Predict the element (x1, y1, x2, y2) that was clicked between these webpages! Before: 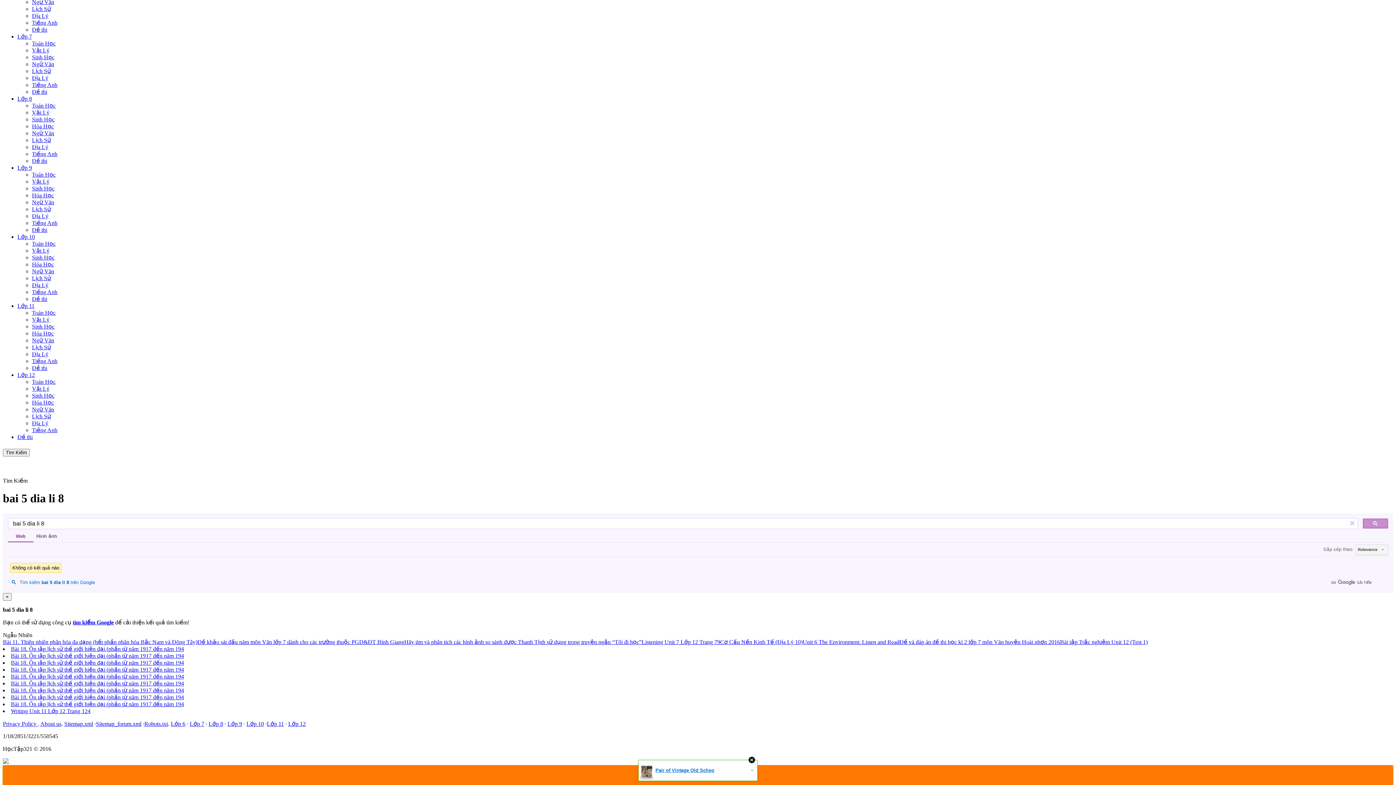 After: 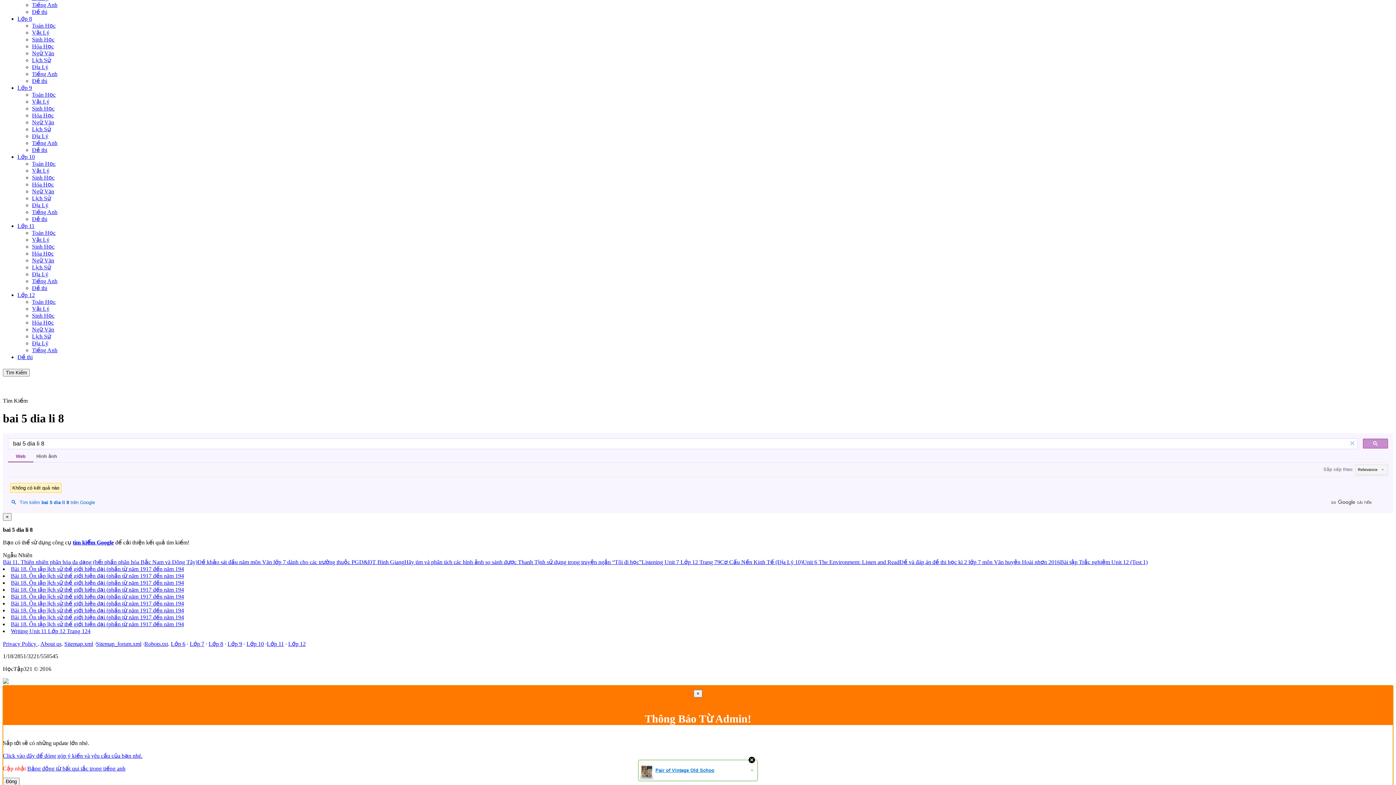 Action: bbox: (189, 721, 204, 727) label: Lớp 7